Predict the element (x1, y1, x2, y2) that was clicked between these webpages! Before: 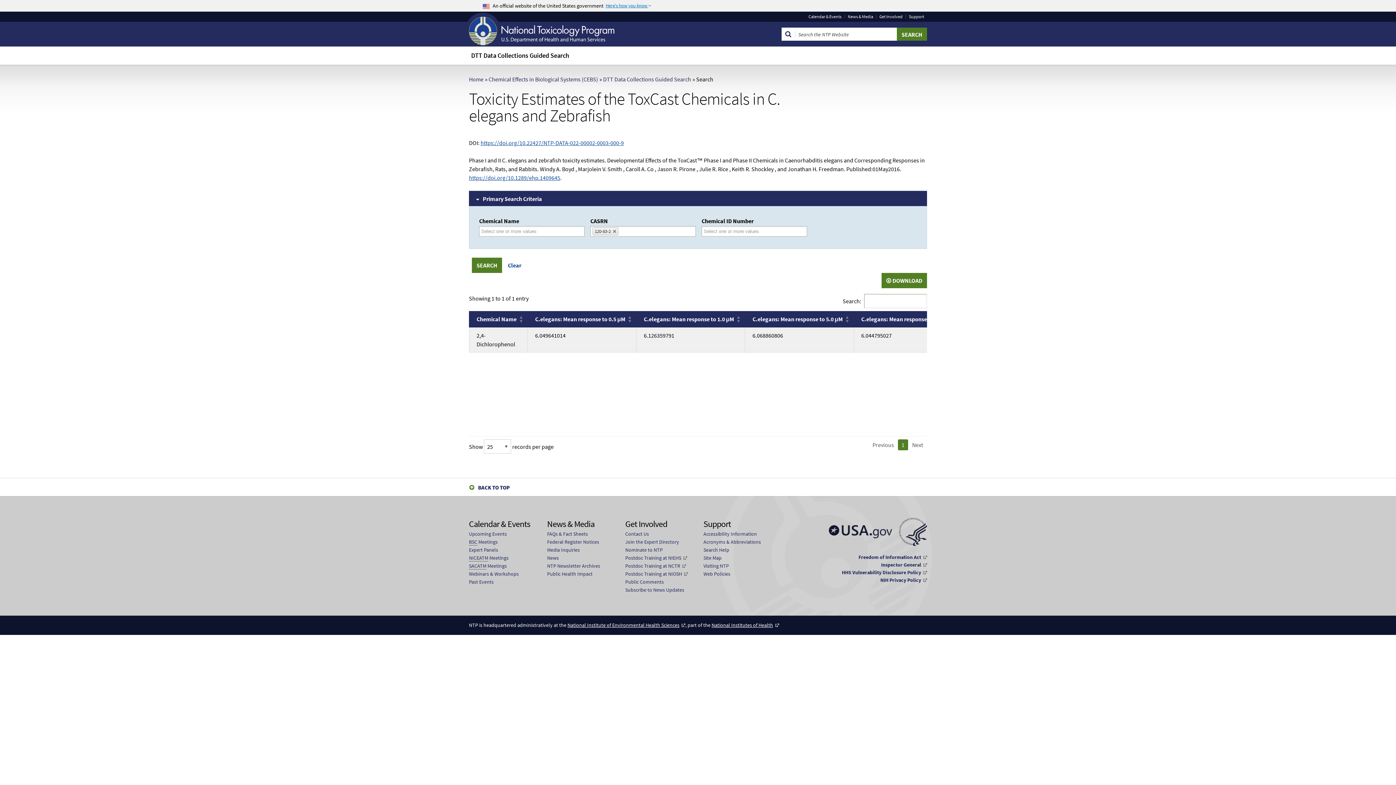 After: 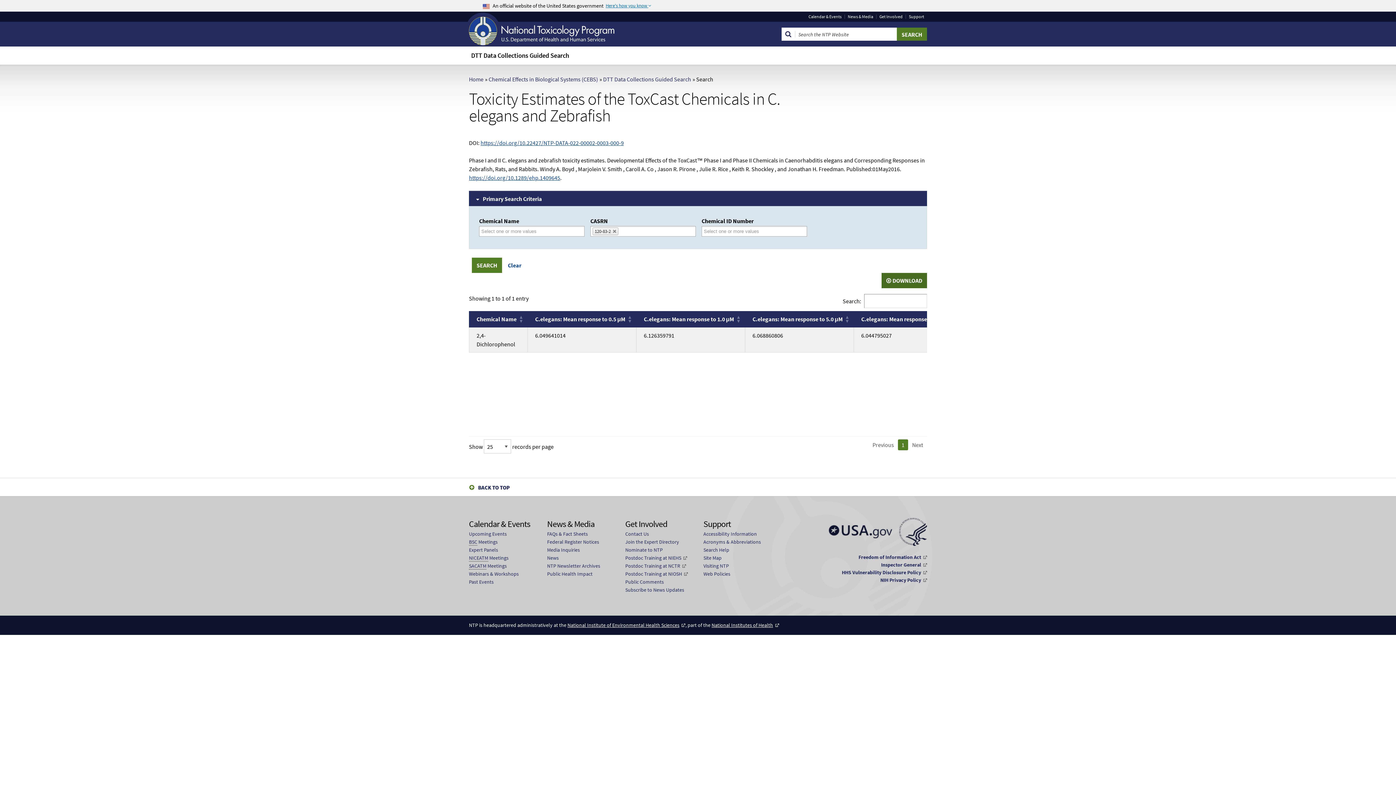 Action: bbox: (881, 273, 927, 288) label:  DOWNLOAD